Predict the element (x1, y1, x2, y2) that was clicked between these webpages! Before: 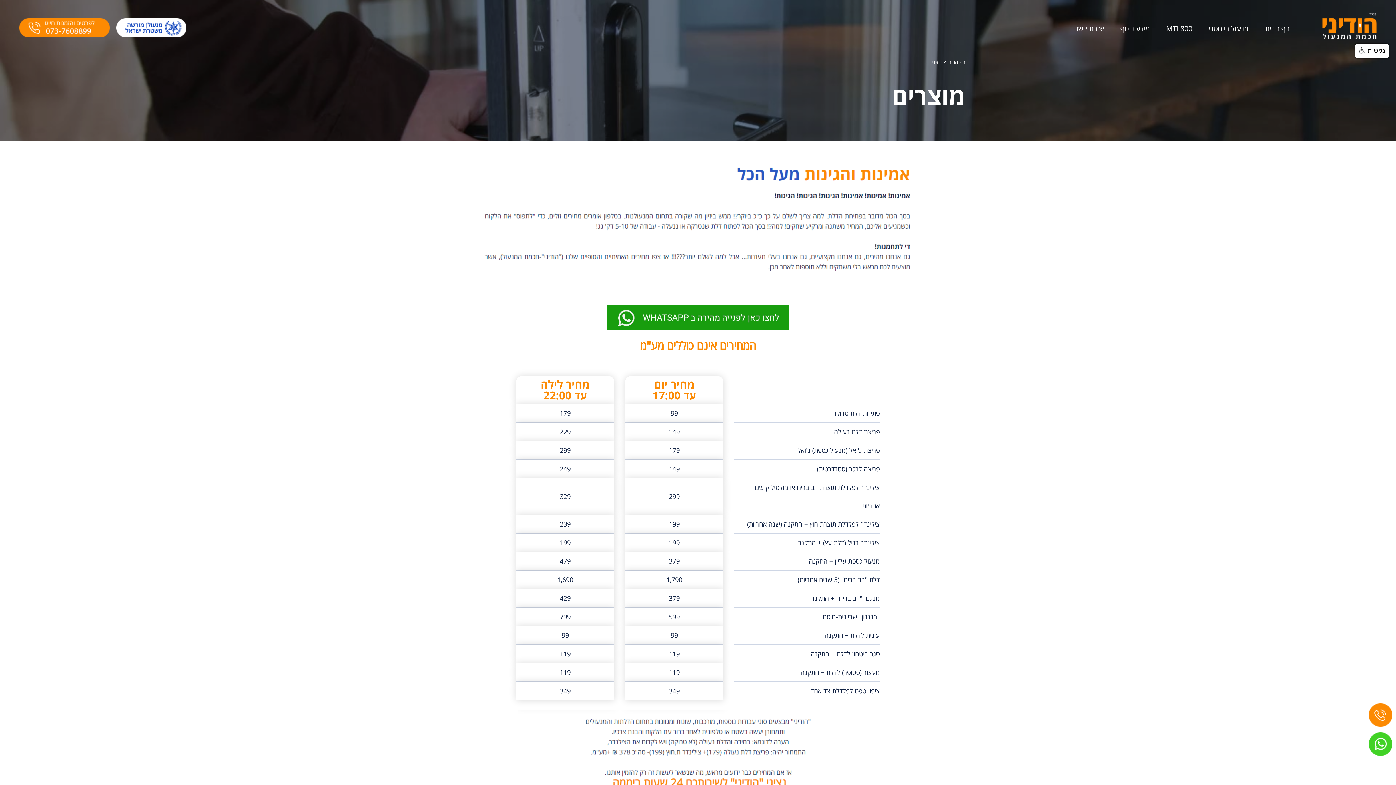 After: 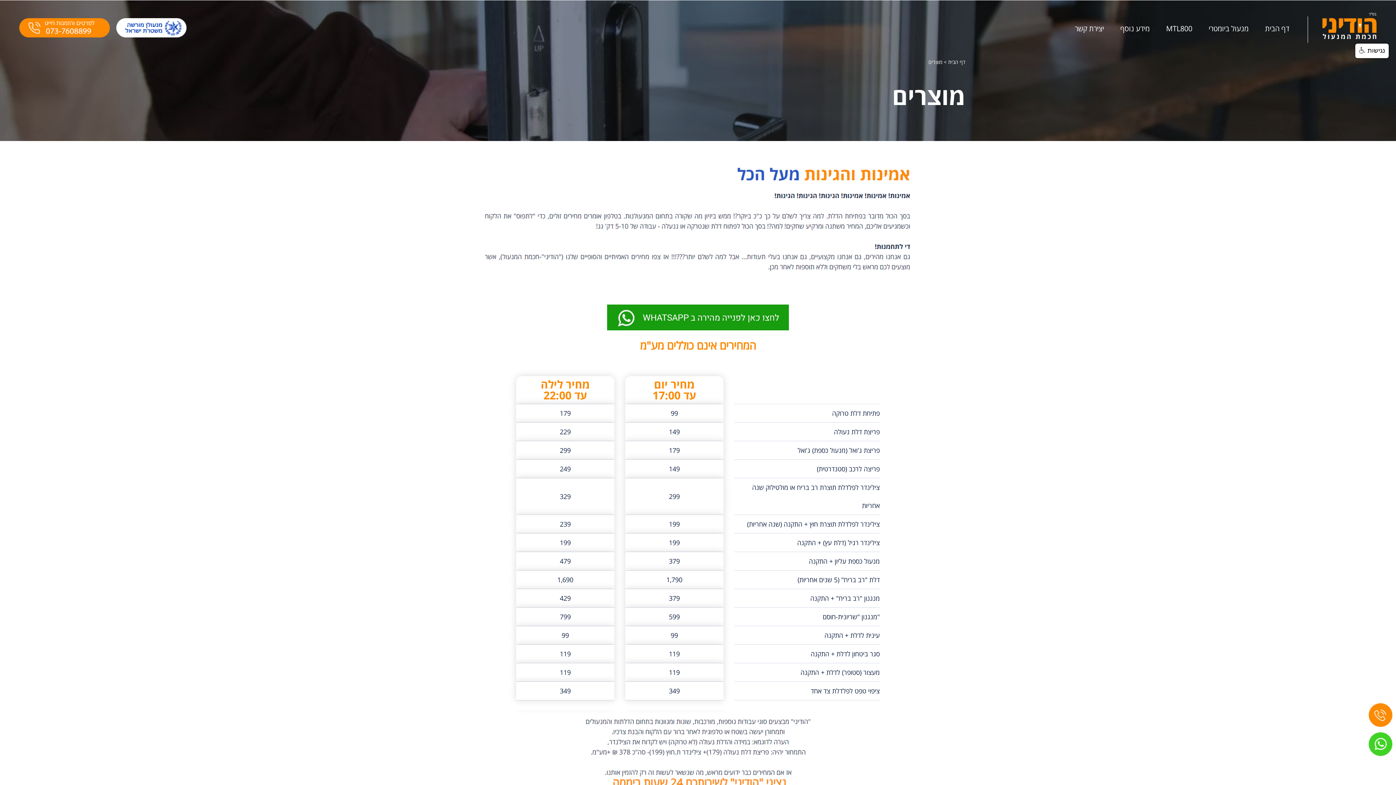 Action: label: מוצרים bbox: (928, 58, 942, 65)